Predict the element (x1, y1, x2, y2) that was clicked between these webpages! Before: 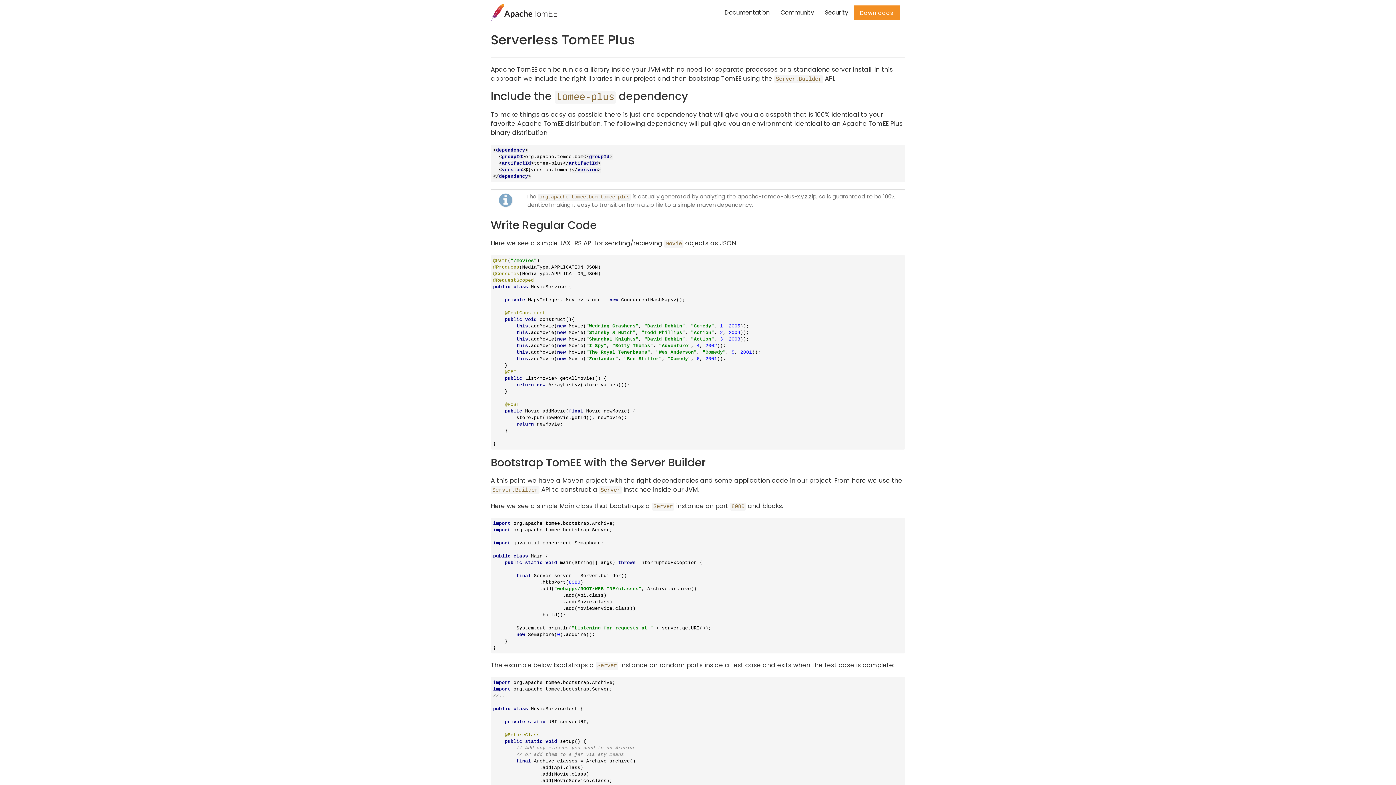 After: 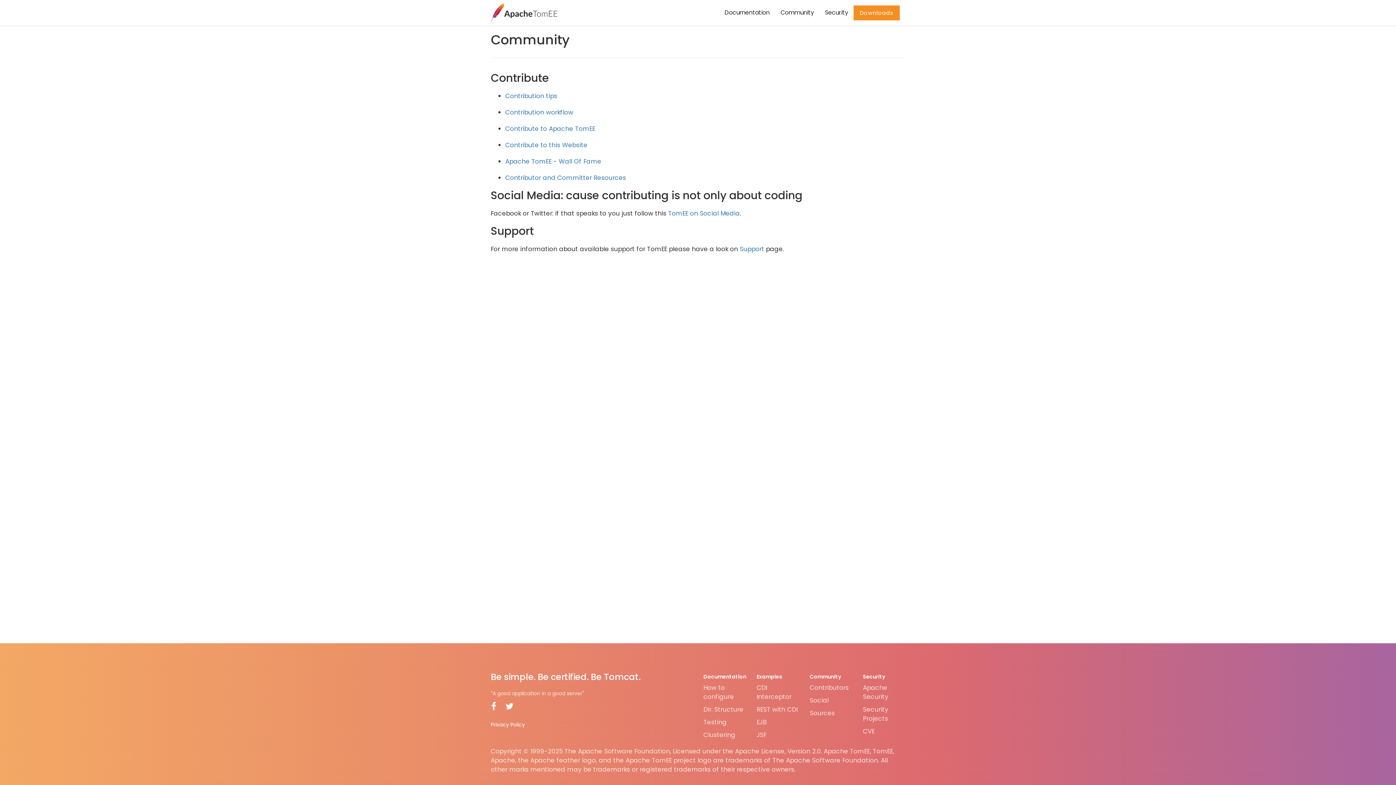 Action: label: Community bbox: (775, 5, 819, 20)